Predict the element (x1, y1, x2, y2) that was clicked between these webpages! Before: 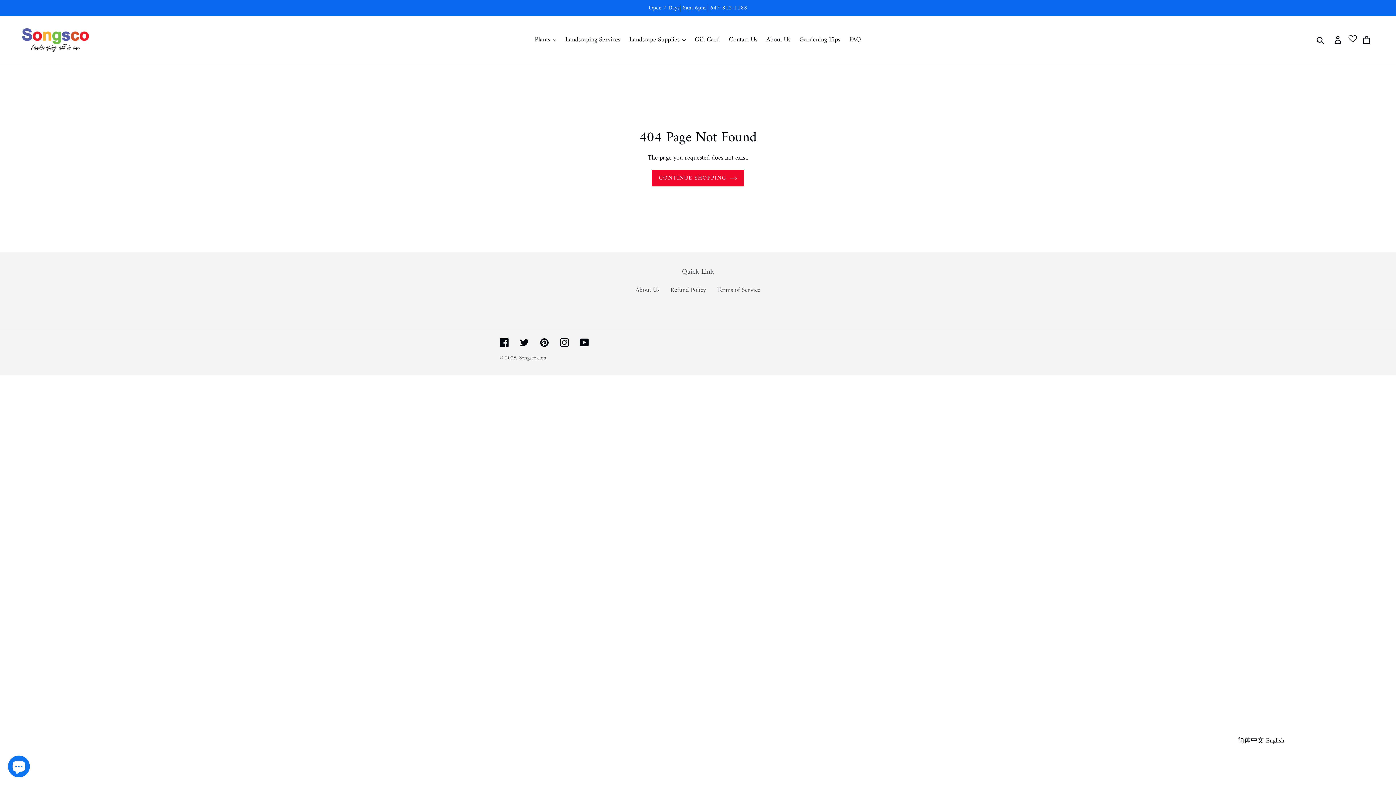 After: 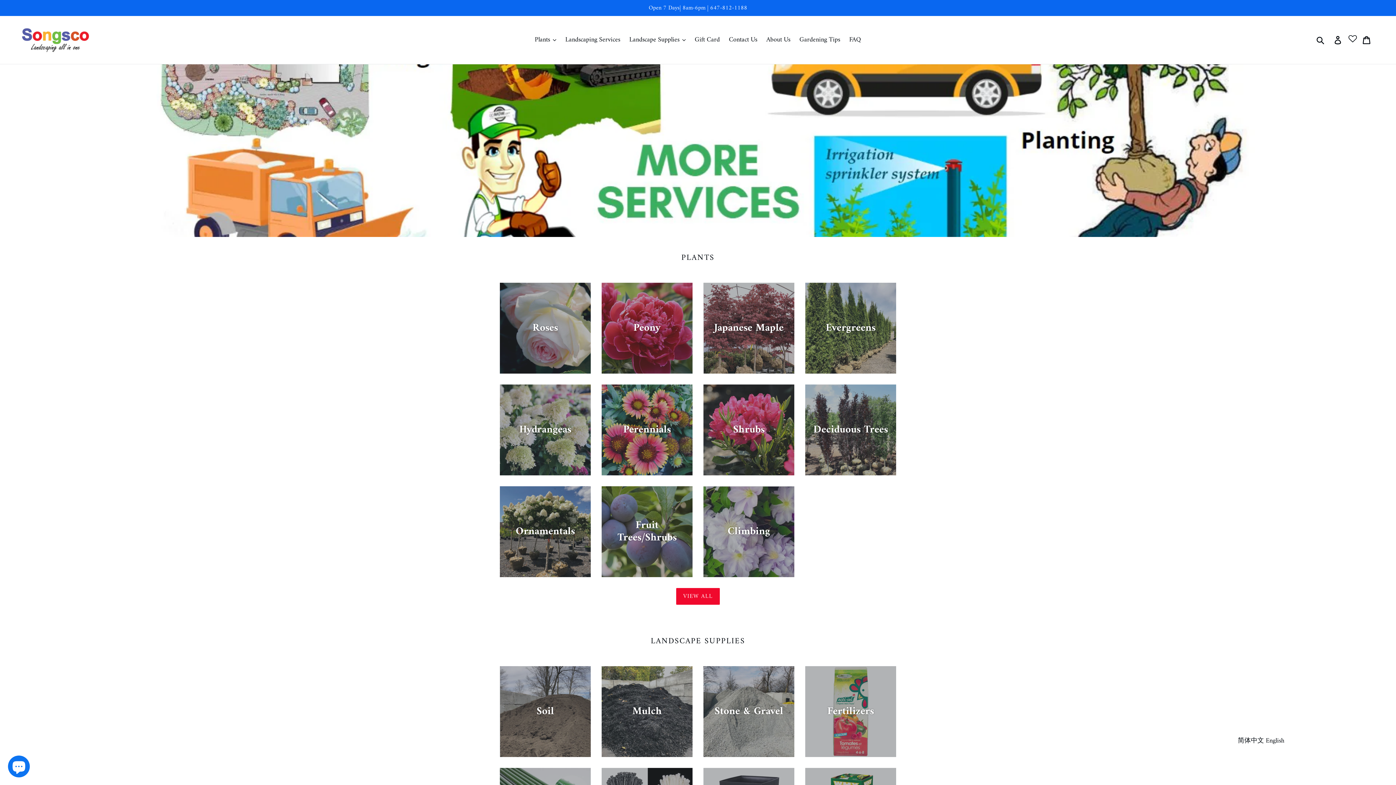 Action: bbox: (20, 21, 90, 58)